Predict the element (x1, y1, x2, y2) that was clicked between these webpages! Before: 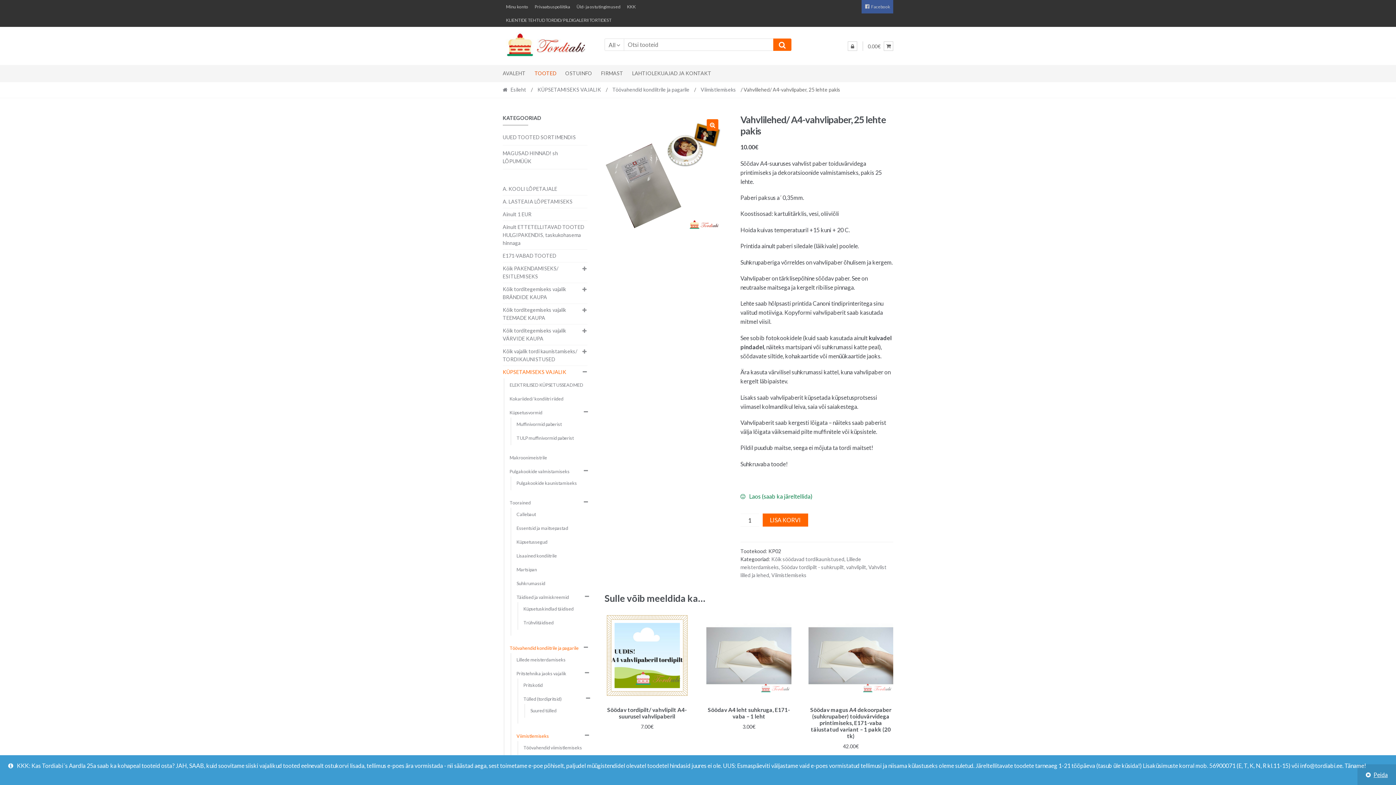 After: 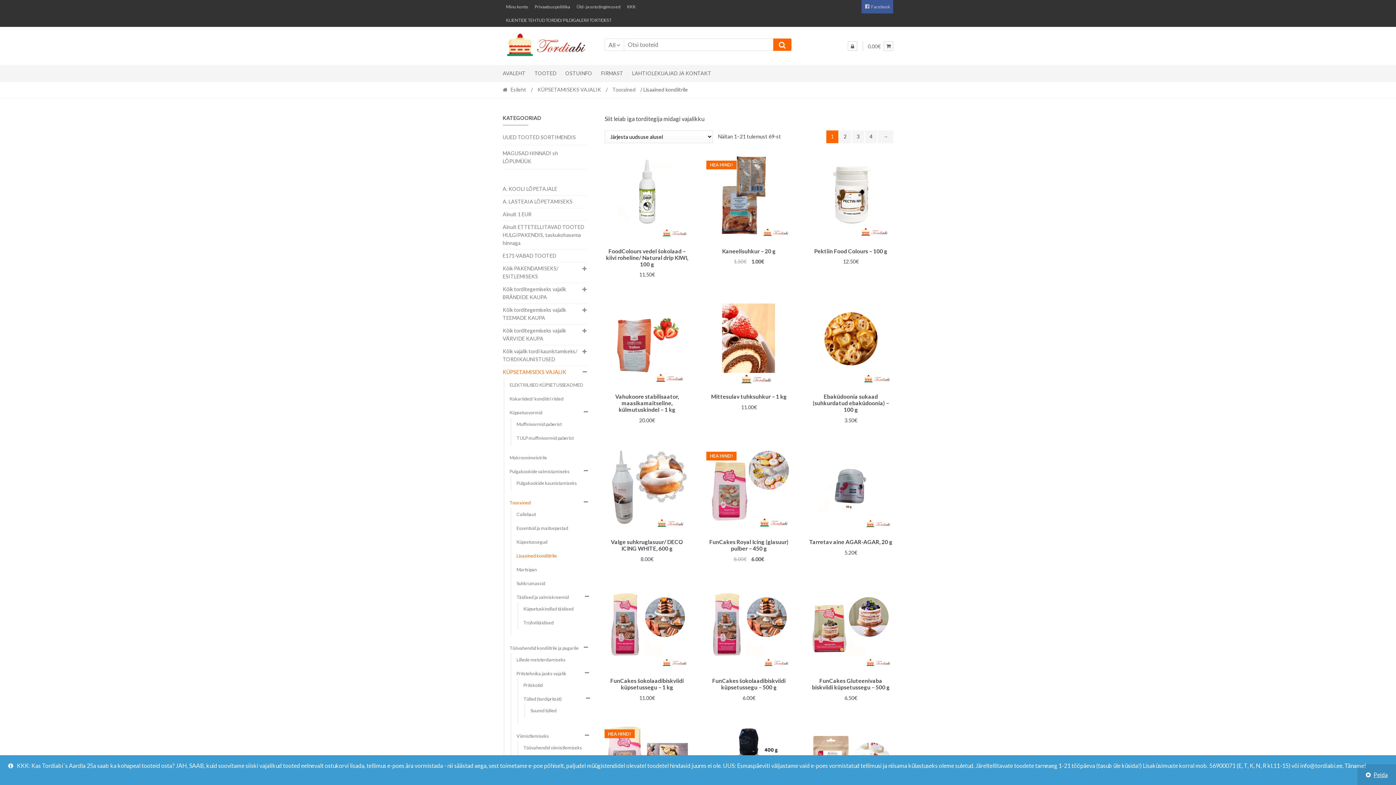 Action: label: Lisaained kondiitrile bbox: (516, 551, 557, 561)